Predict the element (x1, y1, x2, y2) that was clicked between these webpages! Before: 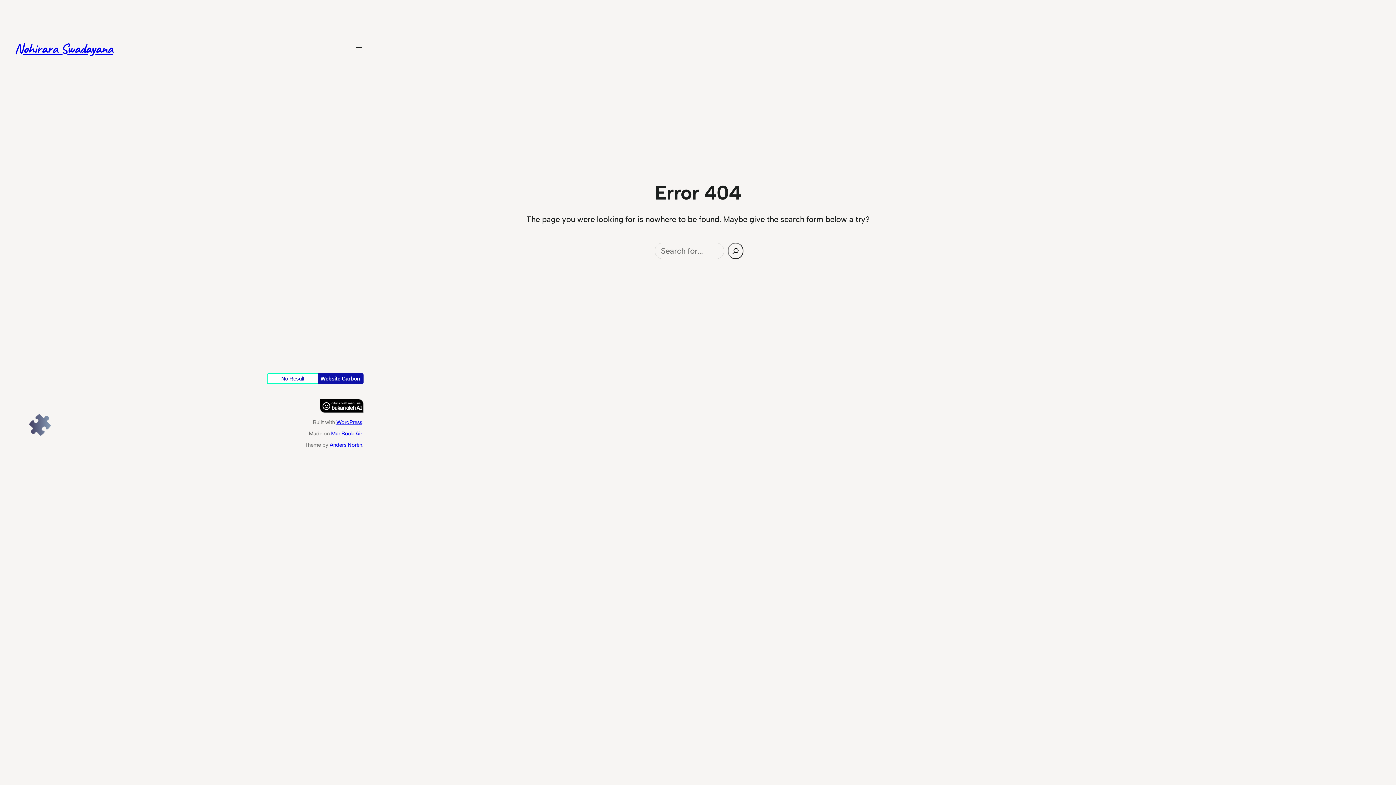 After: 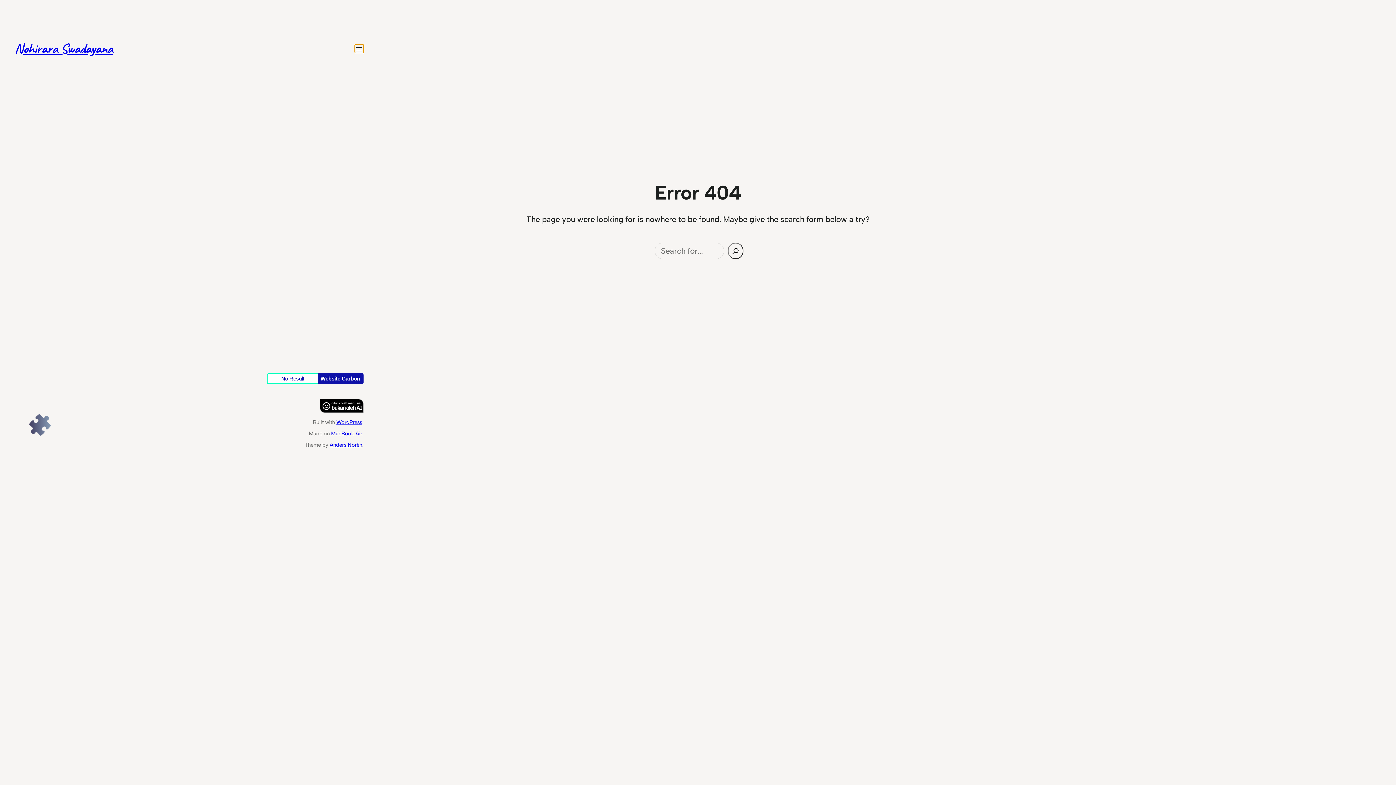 Action: bbox: (354, 44, 363, 52) label: Open menu